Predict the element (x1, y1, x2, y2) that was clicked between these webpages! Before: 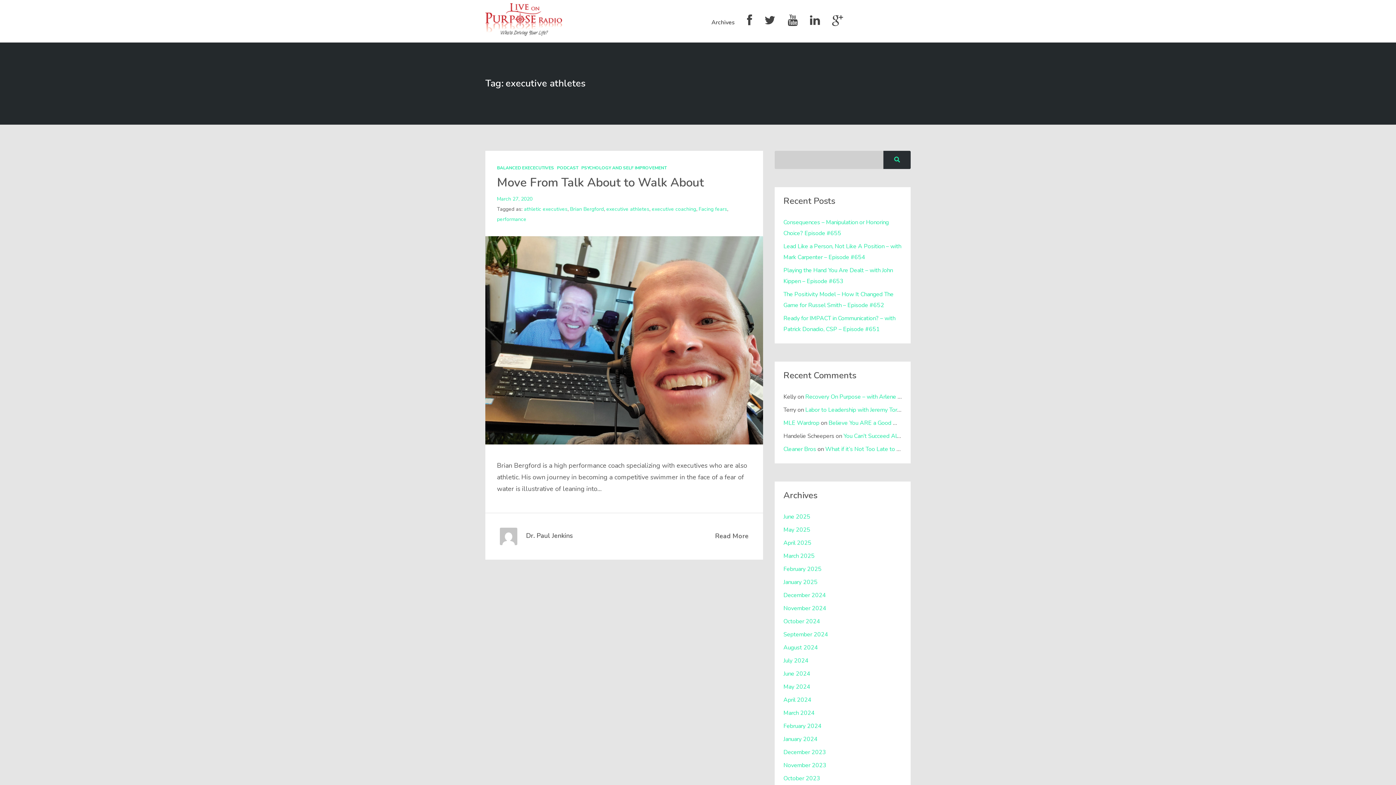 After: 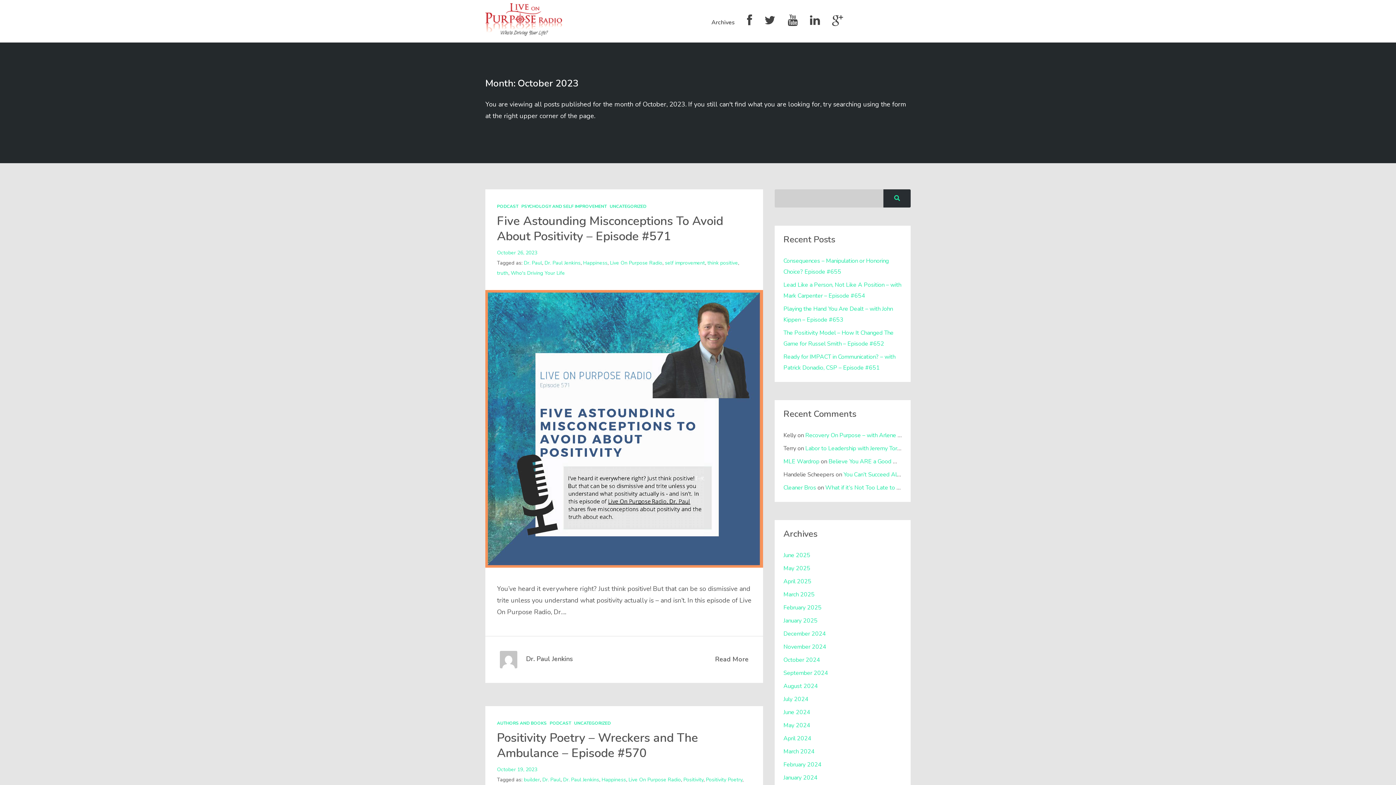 Action: bbox: (783, 769, 820, 788) label: October 2023